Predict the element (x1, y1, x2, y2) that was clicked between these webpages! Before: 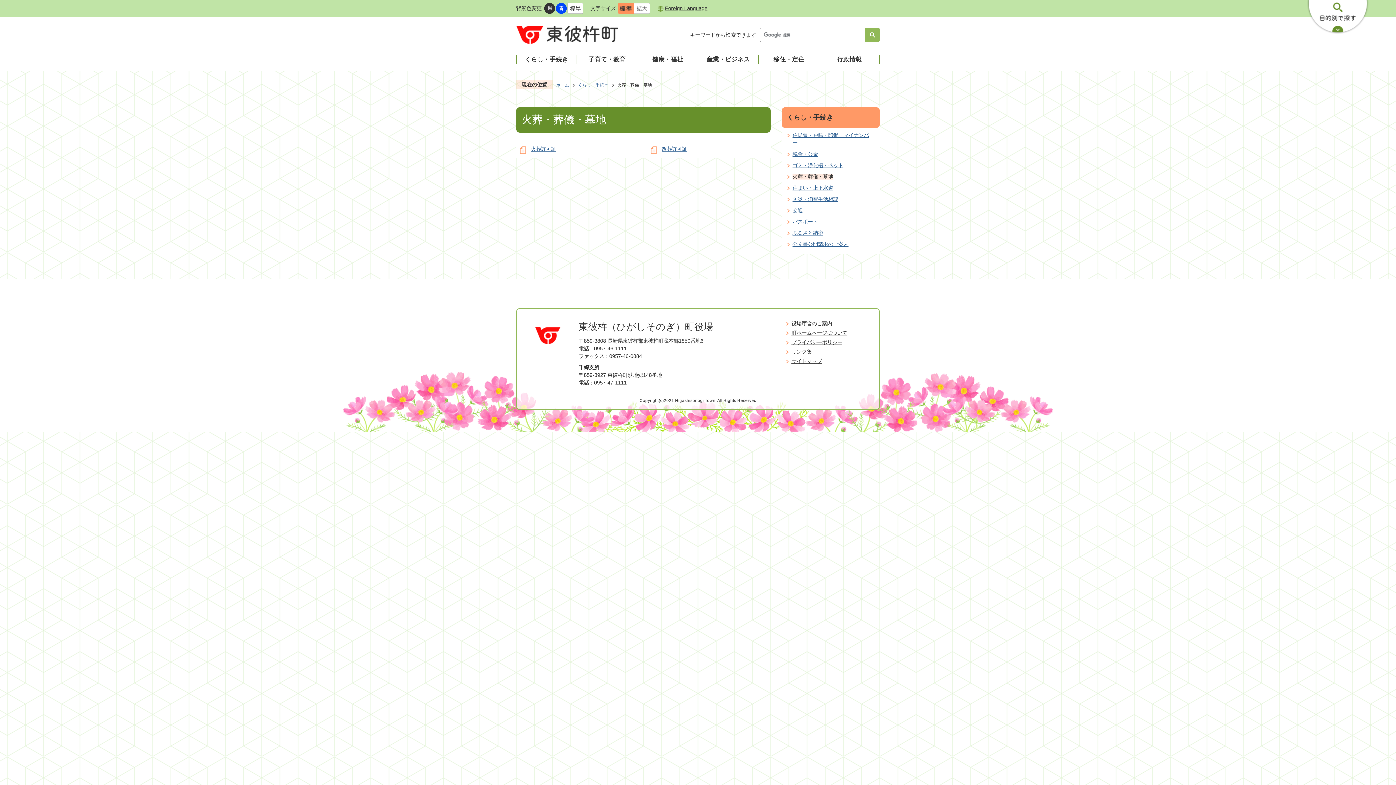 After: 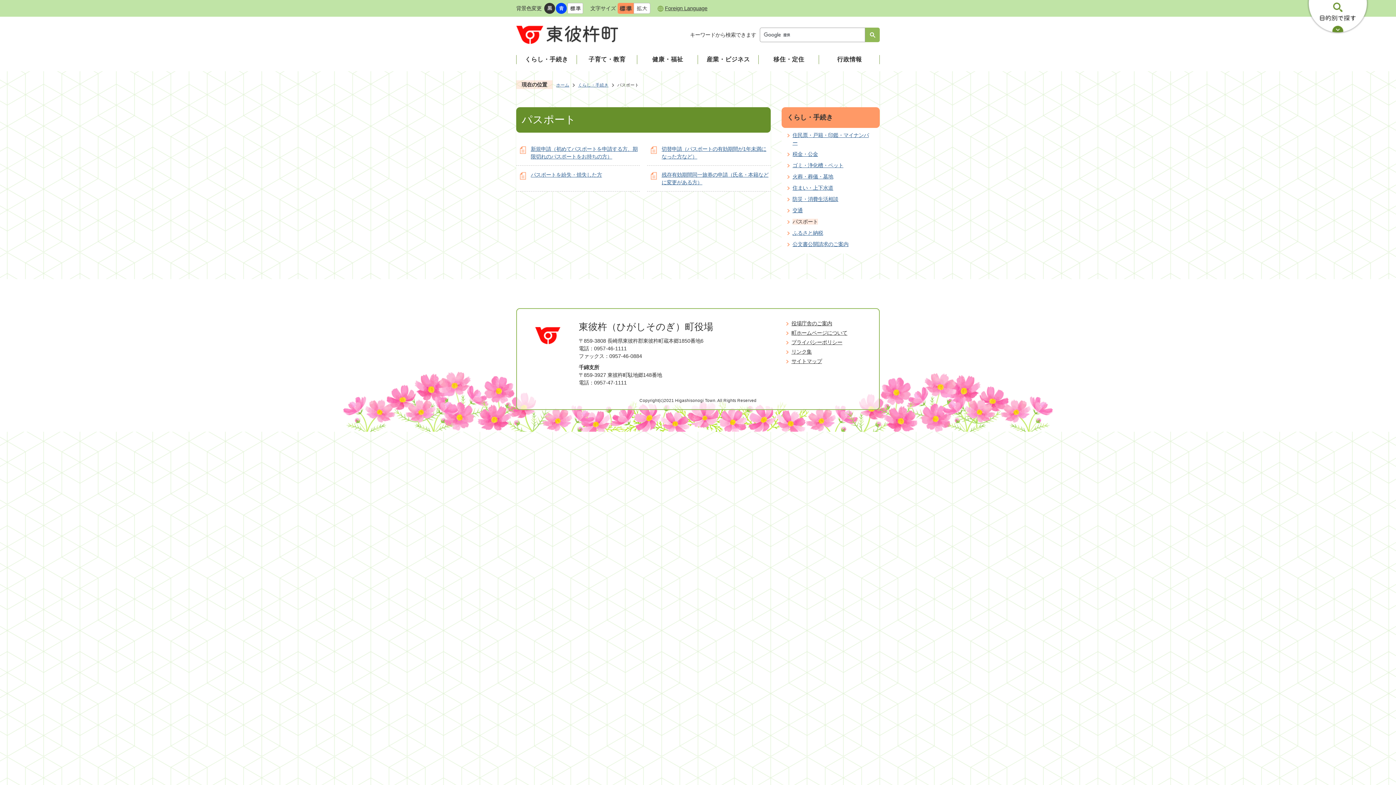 Action: label: パスポート bbox: (792, 218, 821, 224)